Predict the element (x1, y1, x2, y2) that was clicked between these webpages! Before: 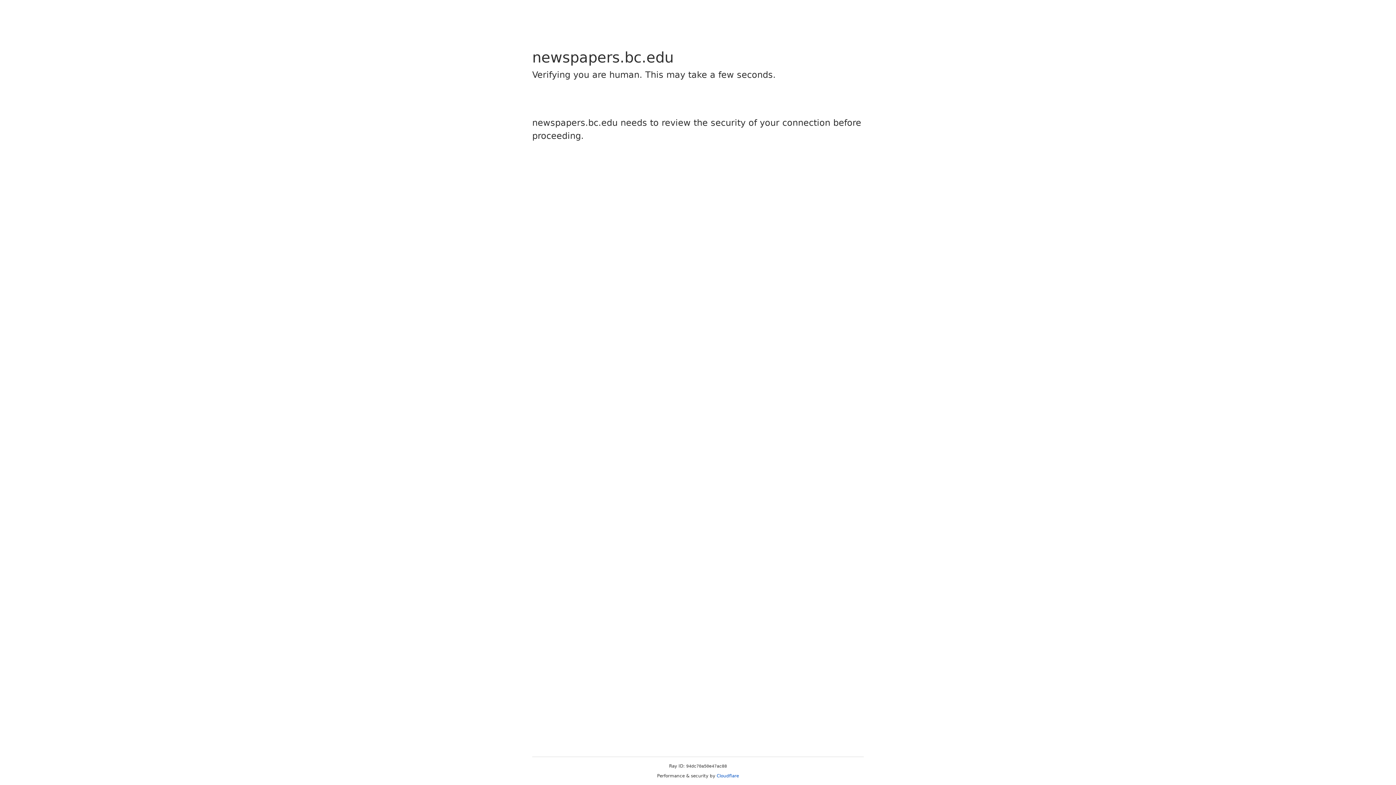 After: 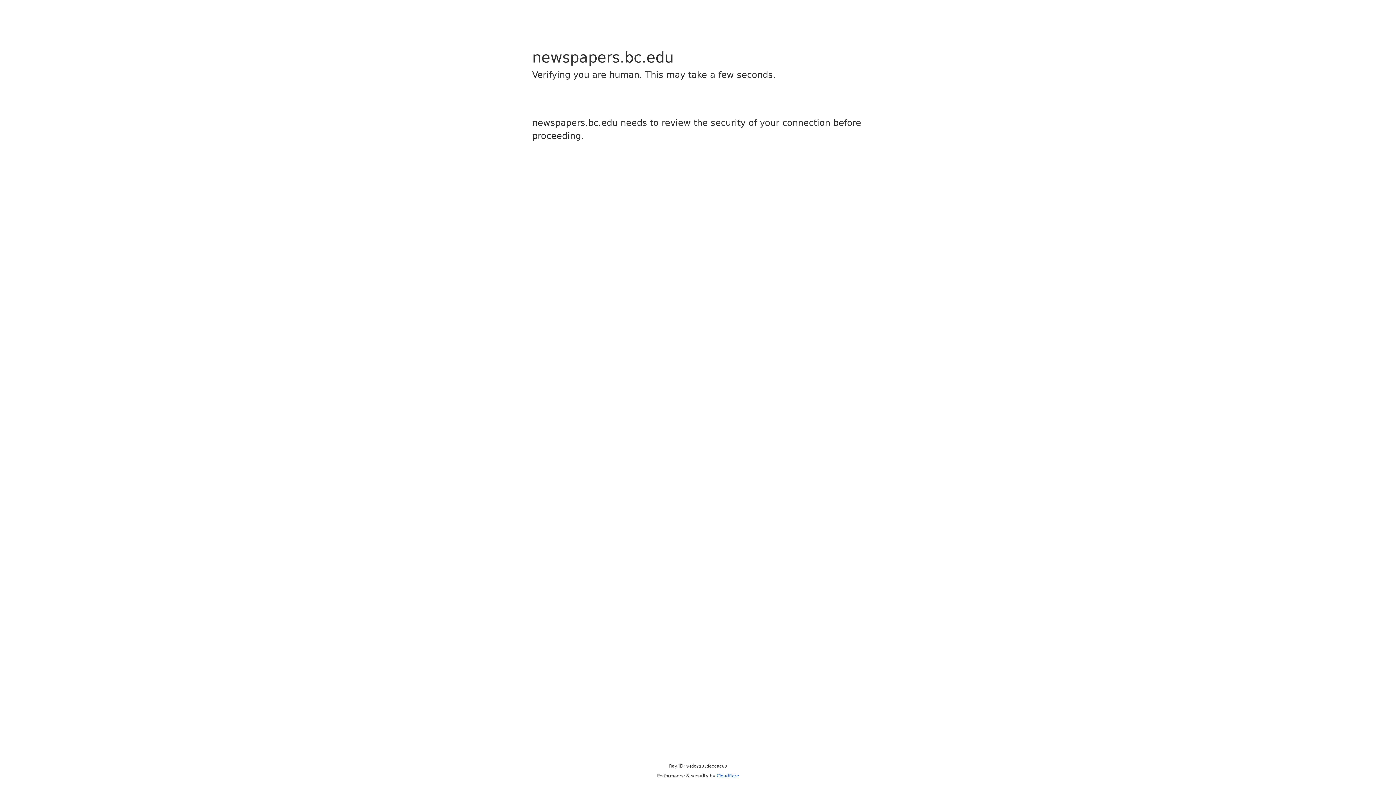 Action: bbox: (716, 773, 739, 778) label: Cloudflare